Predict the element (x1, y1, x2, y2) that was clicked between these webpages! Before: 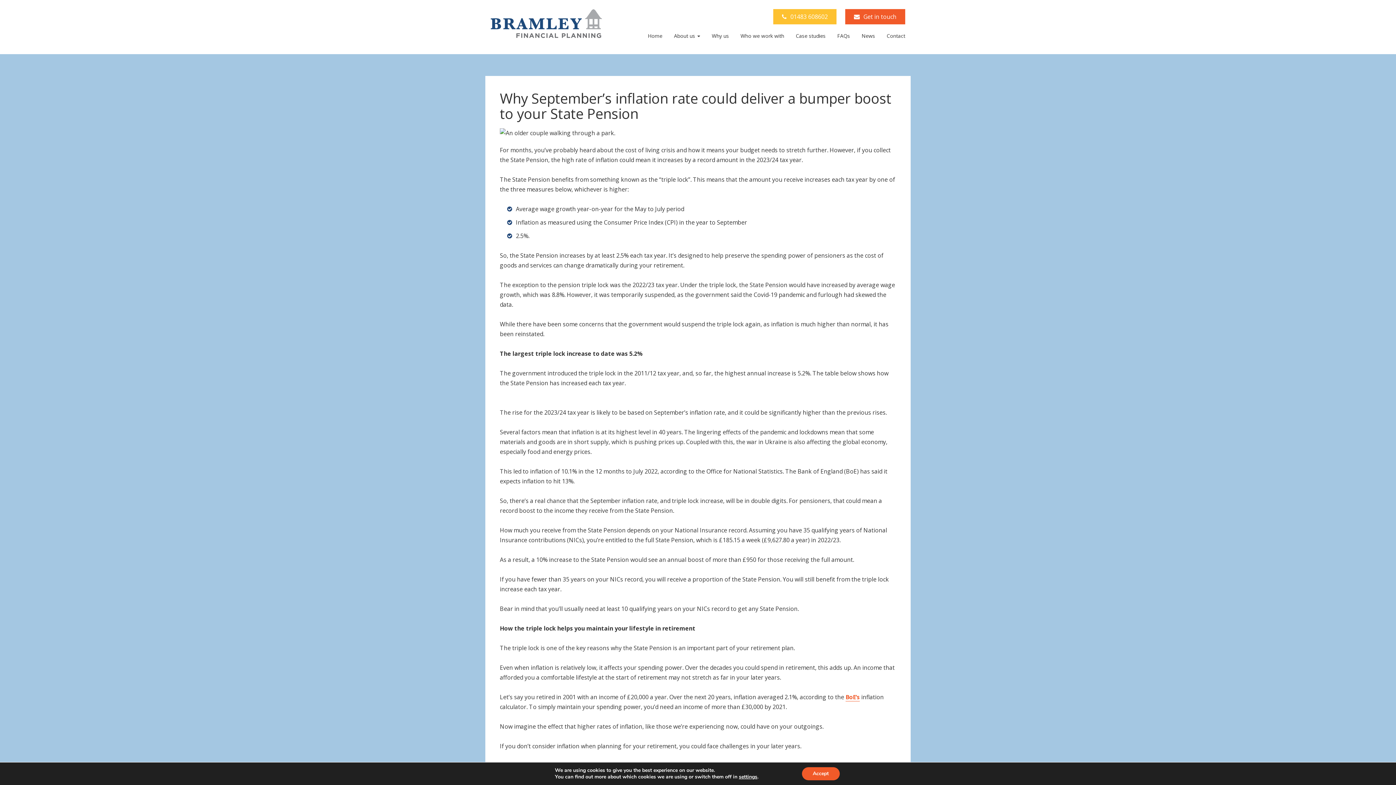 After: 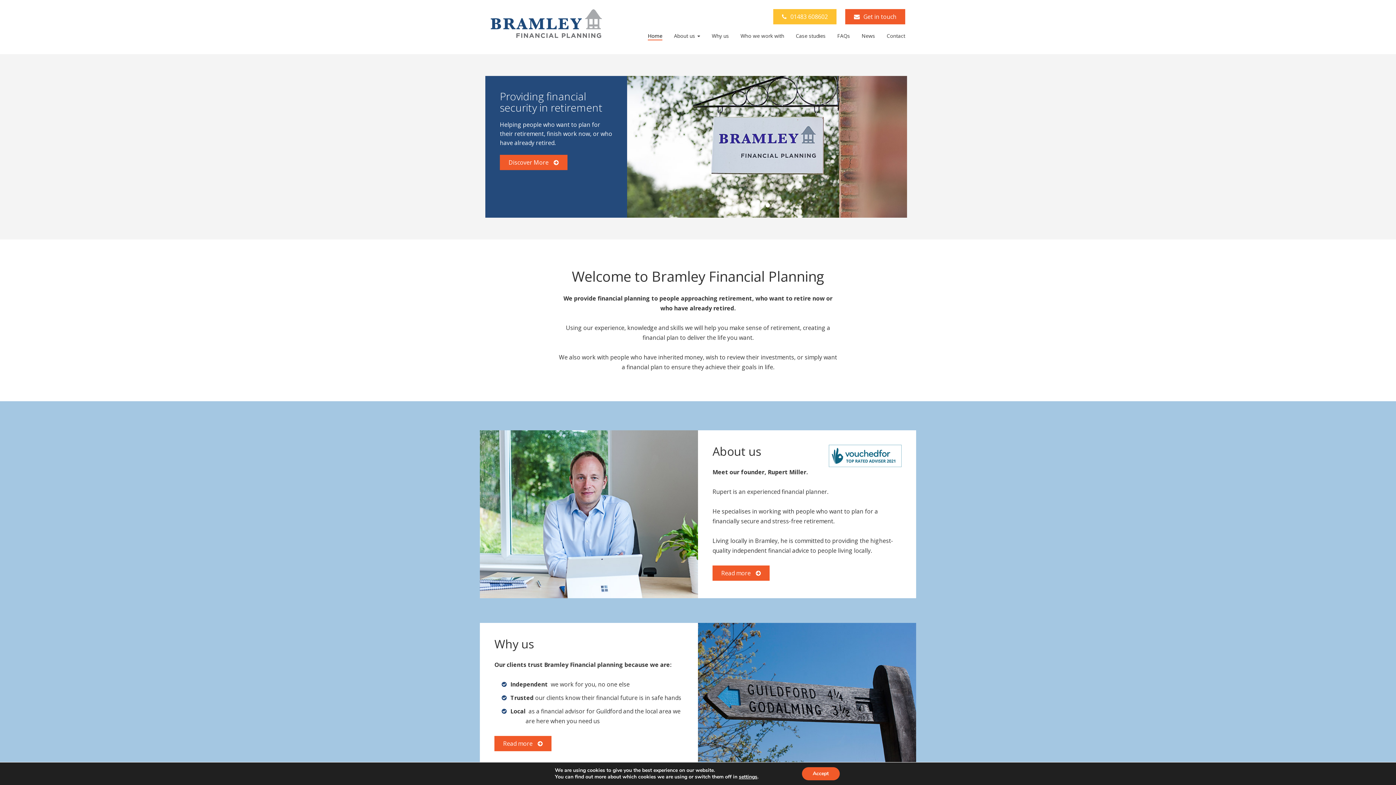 Action: bbox: (490, 19, 602, 27)